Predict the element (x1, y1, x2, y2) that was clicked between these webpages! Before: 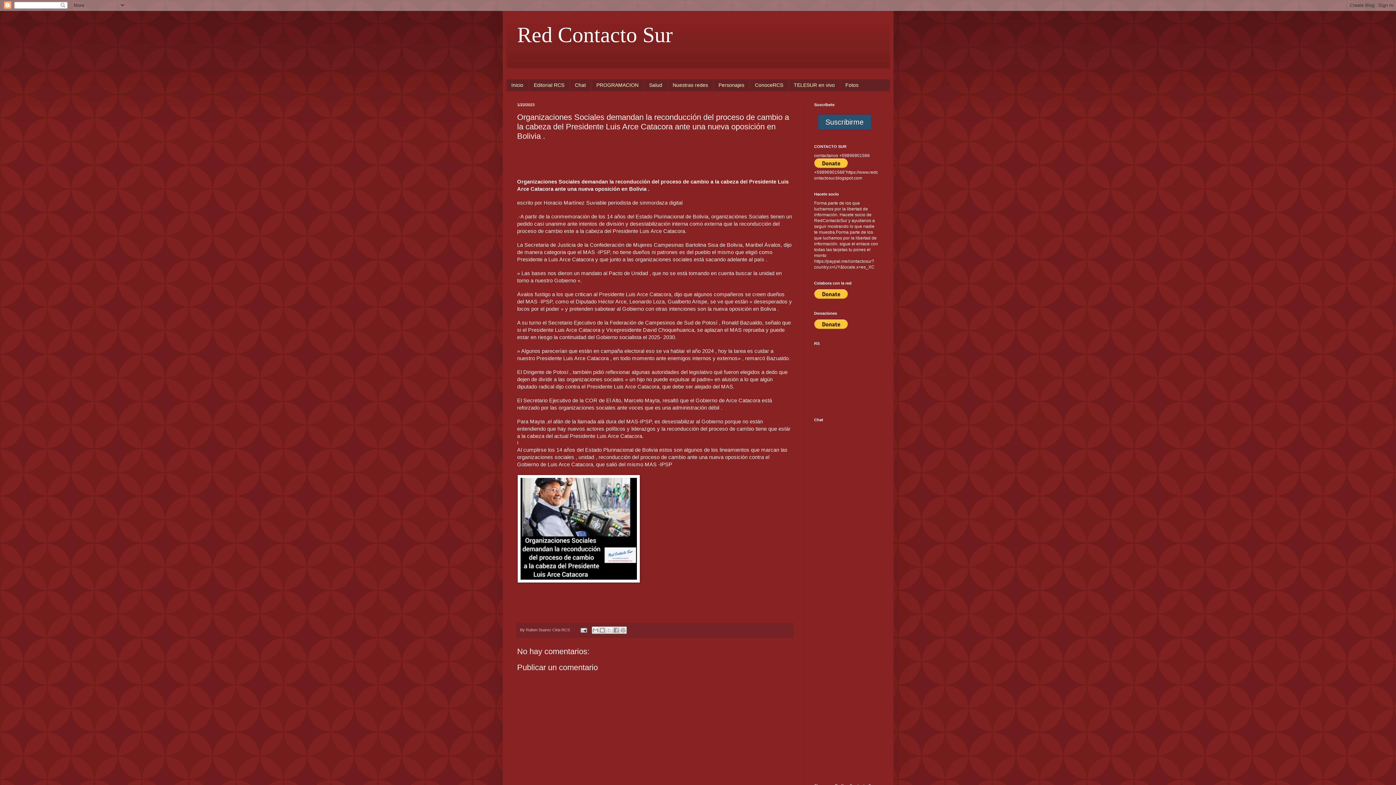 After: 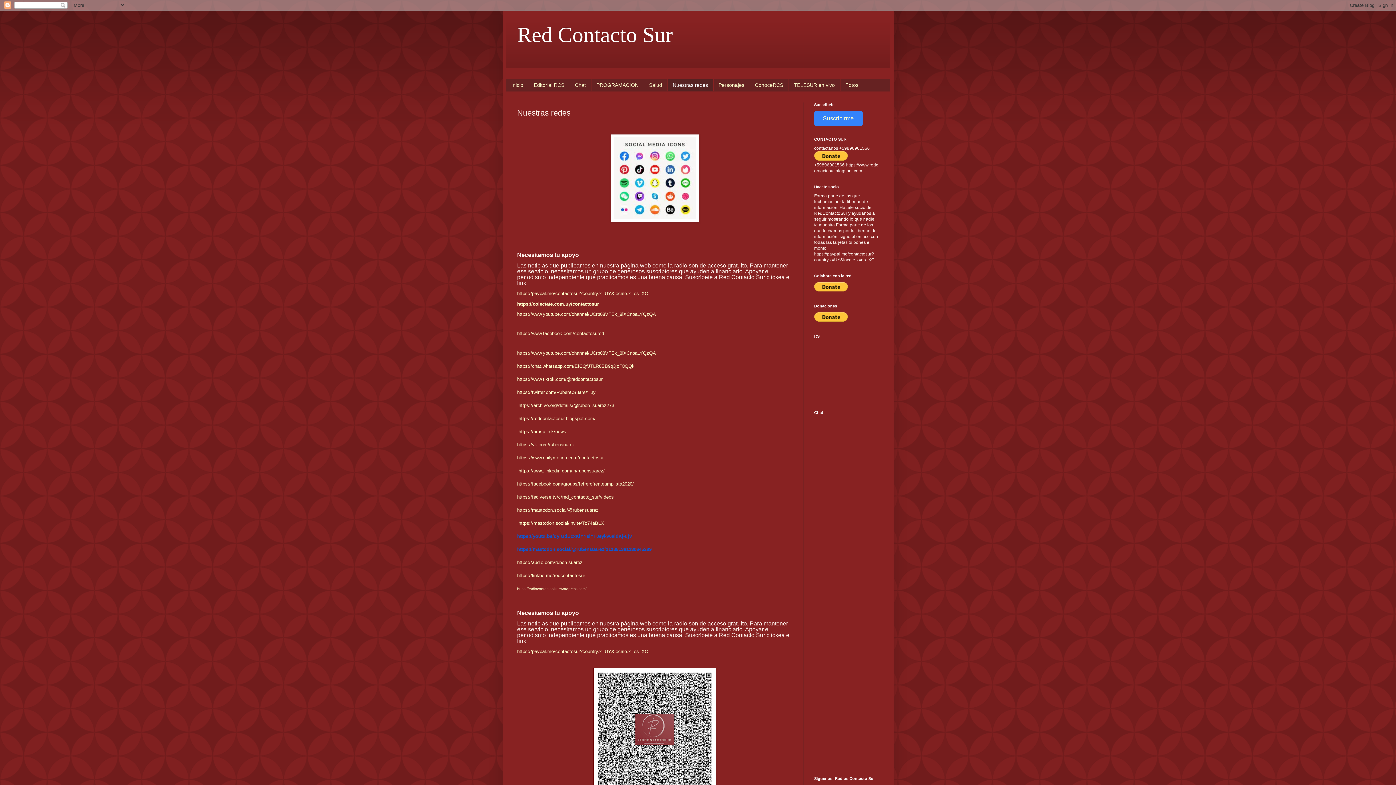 Action: bbox: (667, 79, 713, 91) label: Nuestras redes